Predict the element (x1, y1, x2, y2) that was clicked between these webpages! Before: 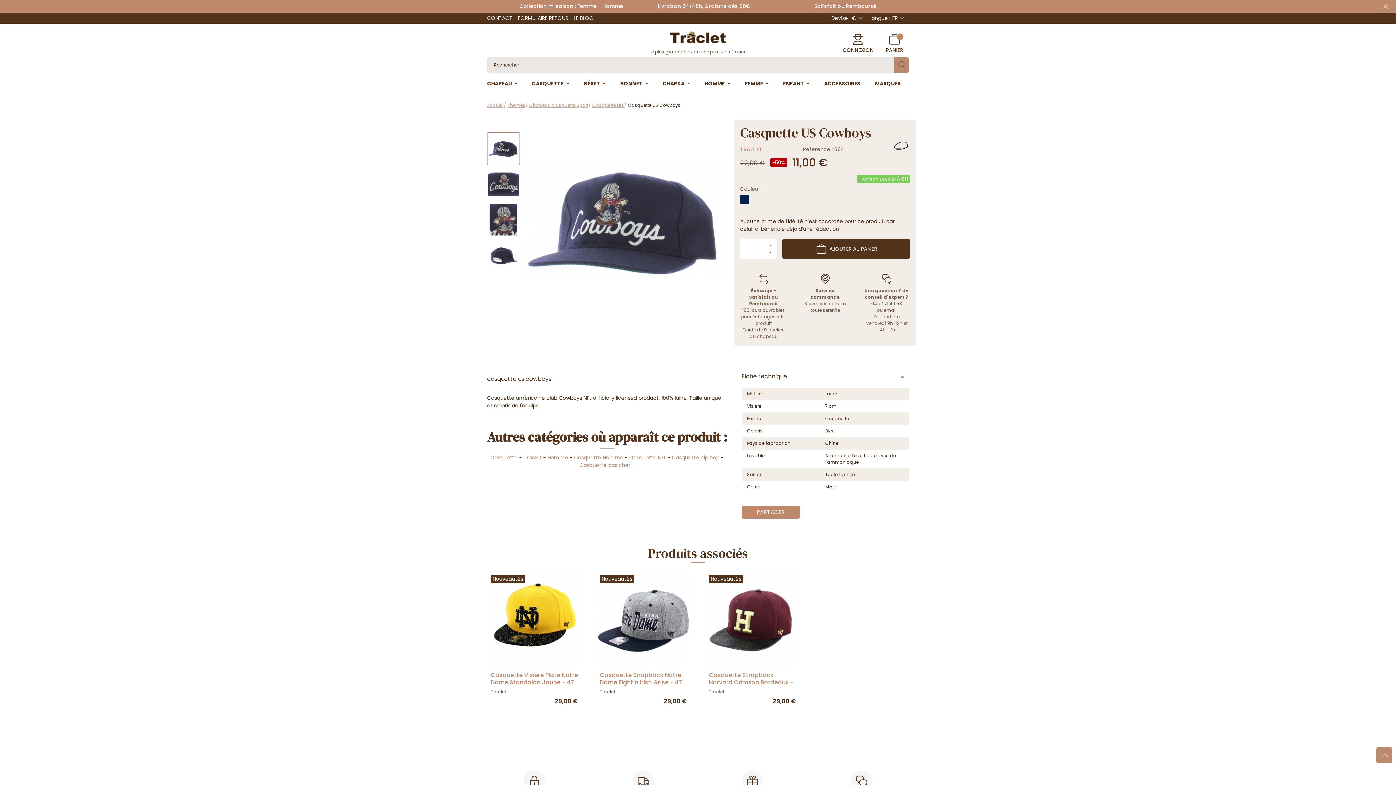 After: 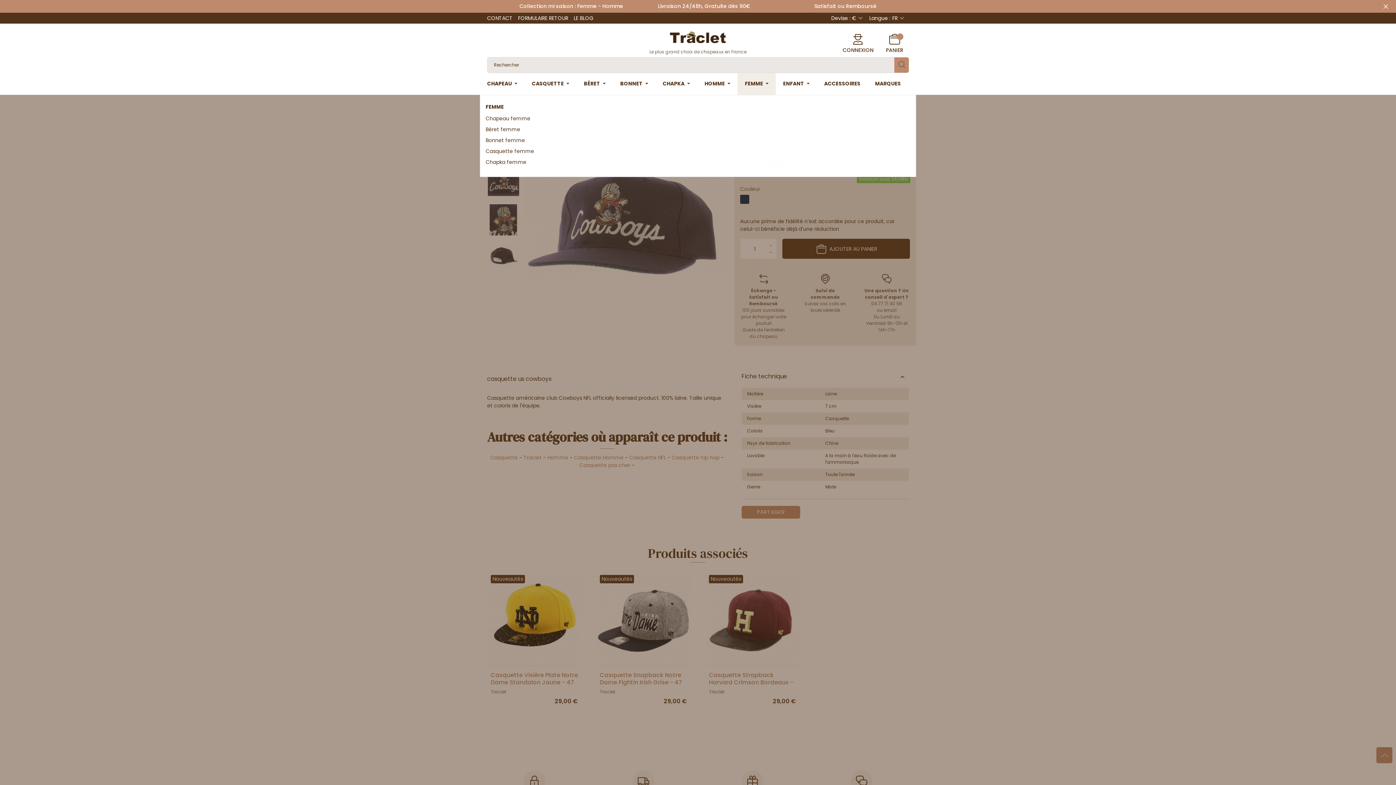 Action: label: FEMME bbox: (737, 72, 776, 94)